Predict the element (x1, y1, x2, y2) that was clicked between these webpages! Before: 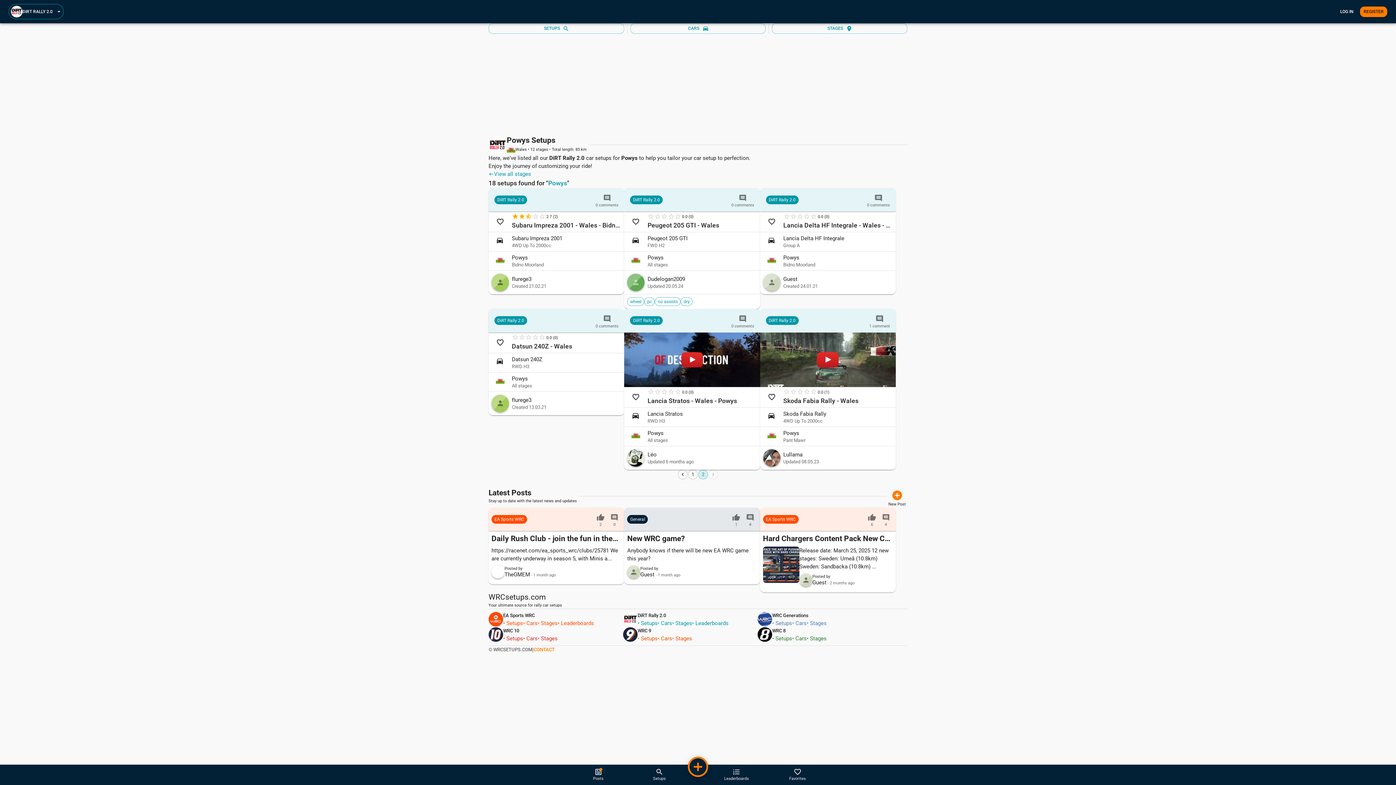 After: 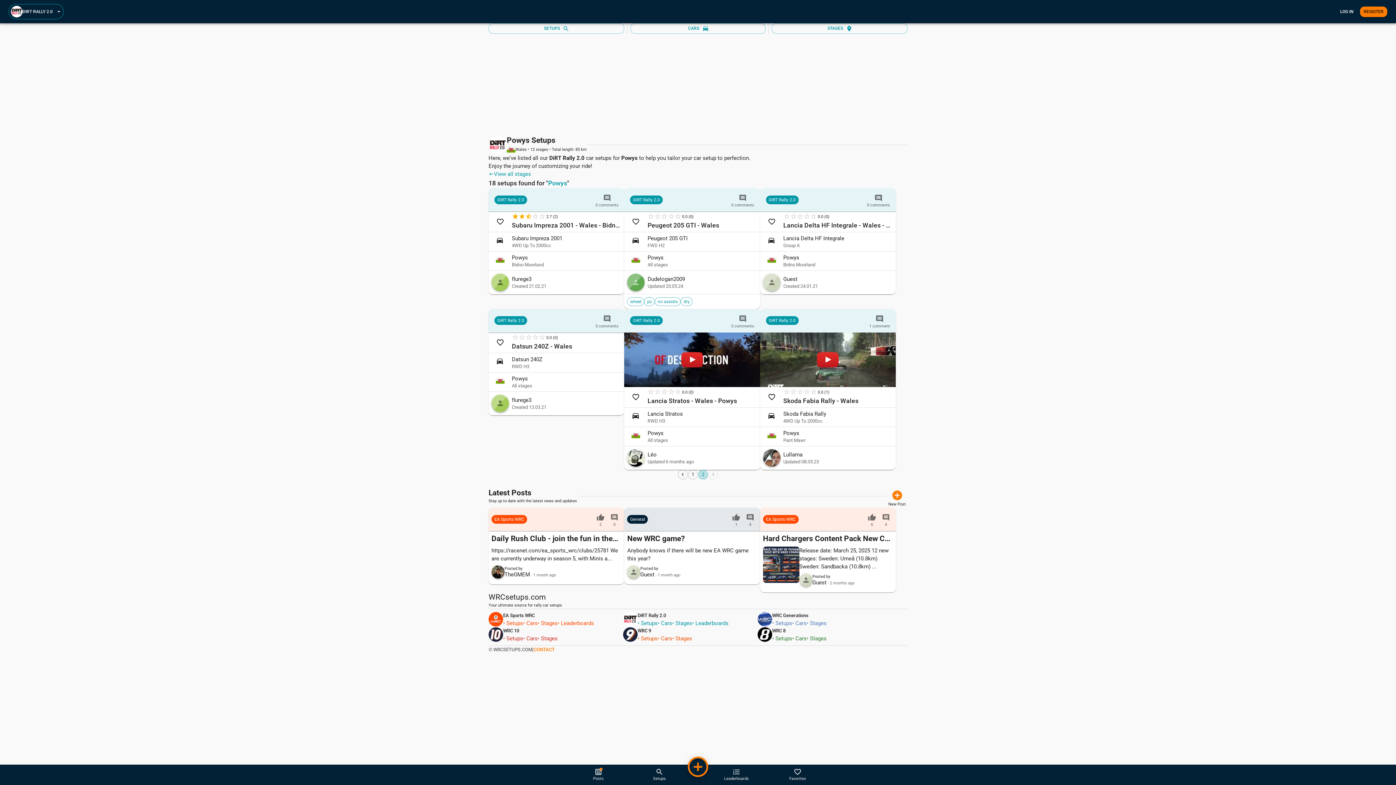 Action: bbox: (698, 470, 708, 479) label: page 2